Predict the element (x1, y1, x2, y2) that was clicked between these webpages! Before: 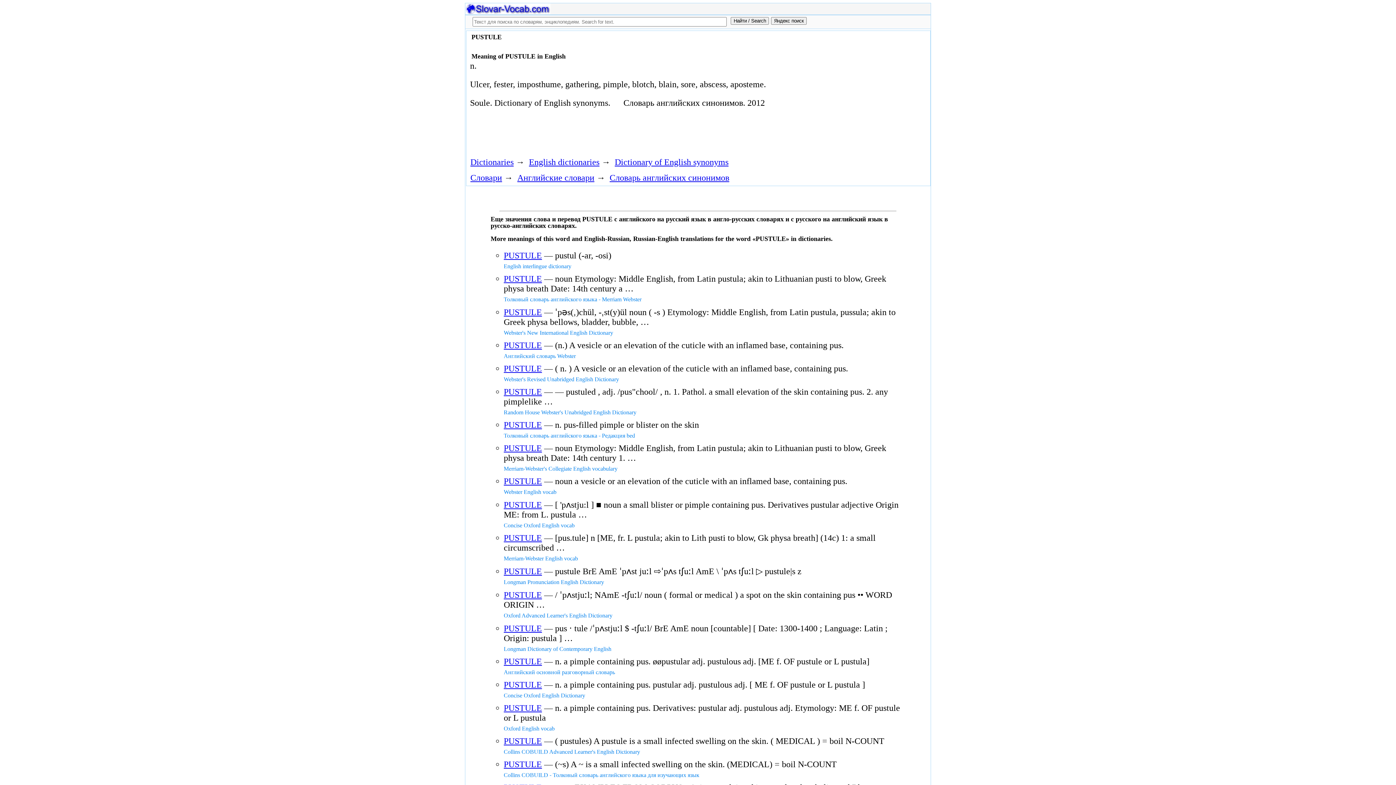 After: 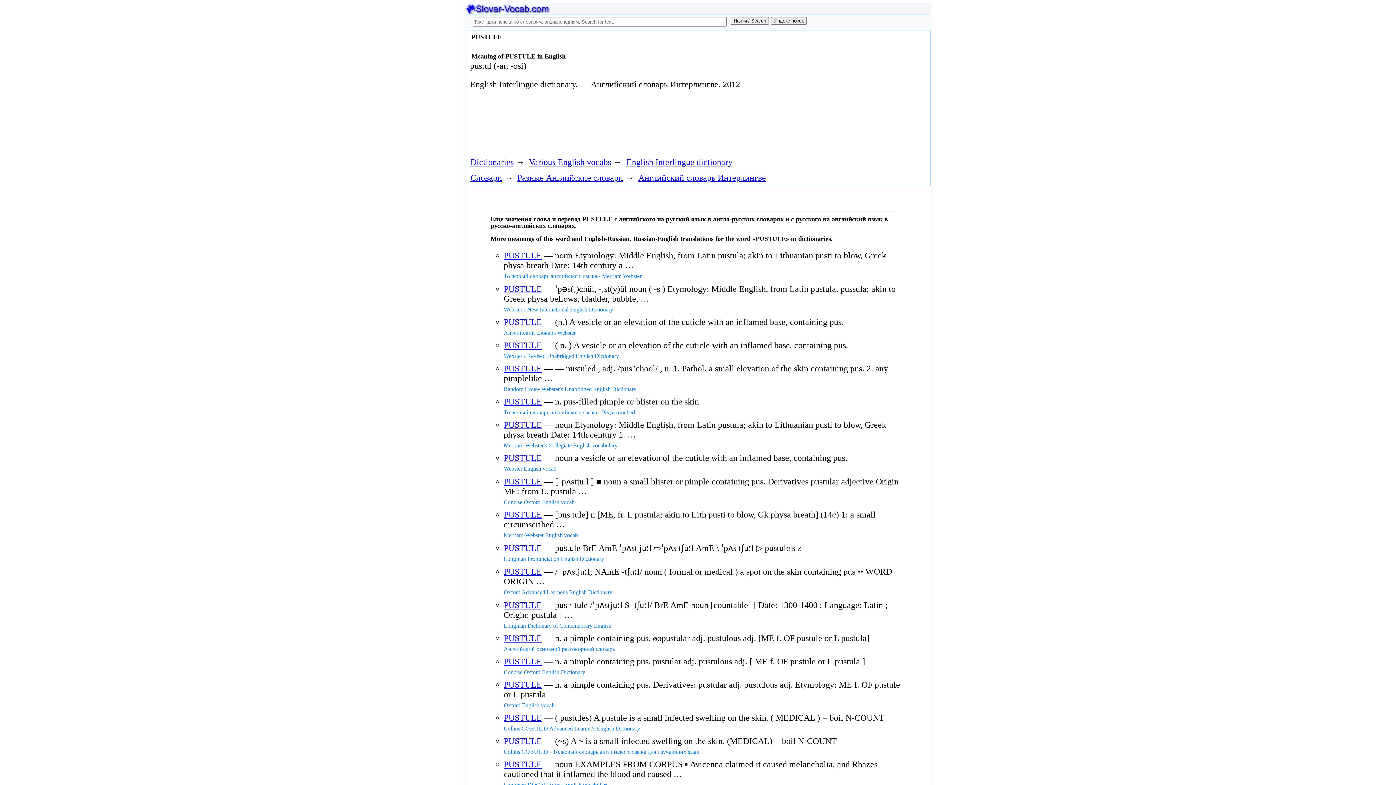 Action: bbox: (503, 250, 542, 260) label: PUSTULE